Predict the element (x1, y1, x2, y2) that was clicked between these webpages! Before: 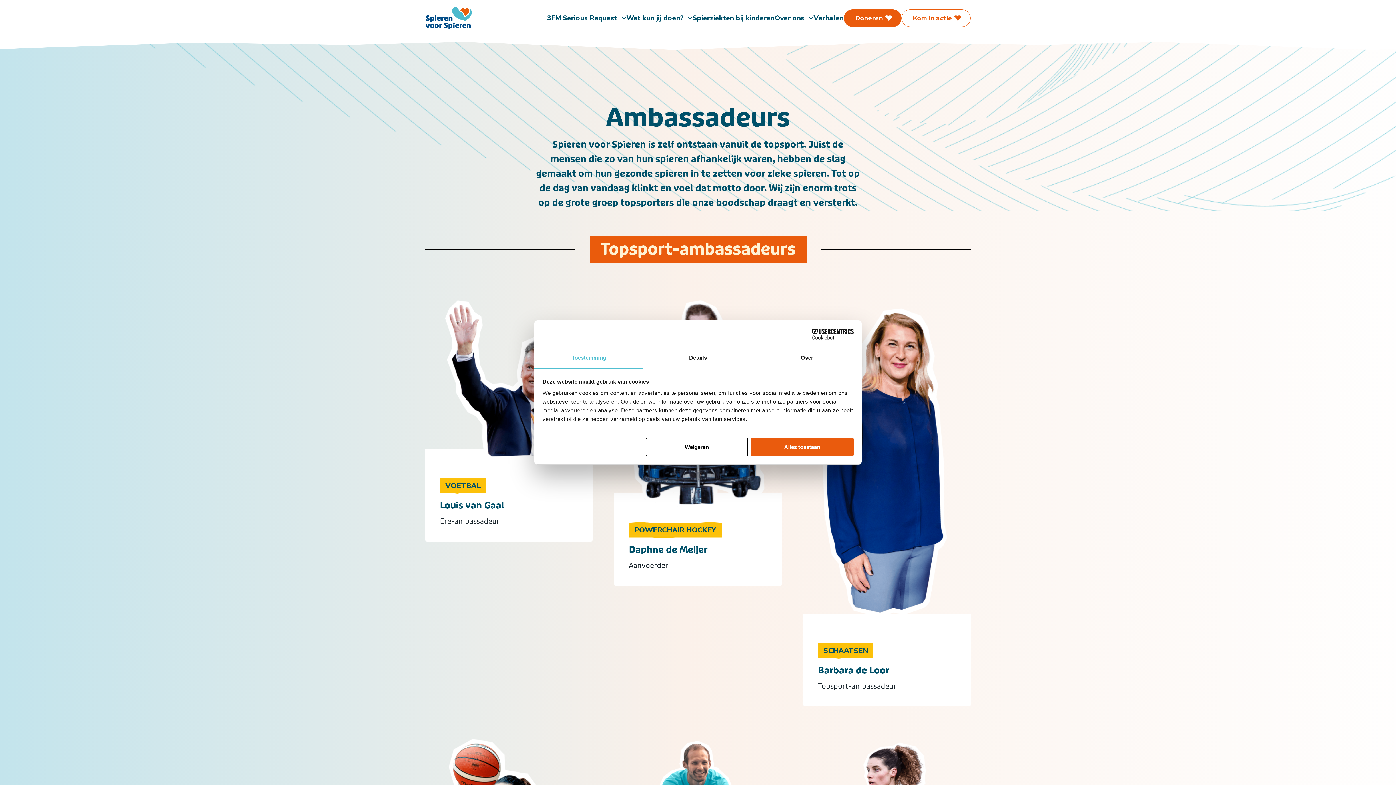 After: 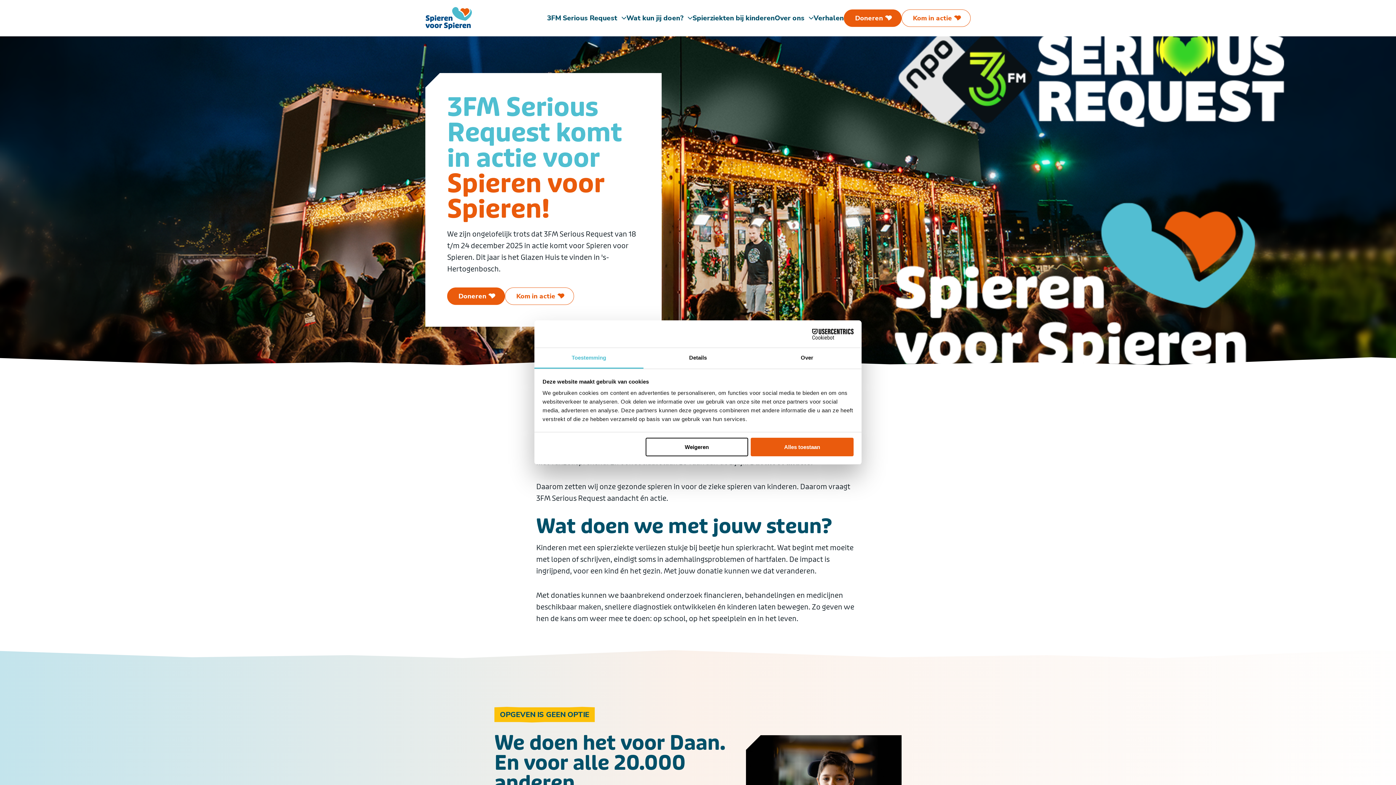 Action: label: 3FM Serious Request bbox: (547, 13, 626, 22)